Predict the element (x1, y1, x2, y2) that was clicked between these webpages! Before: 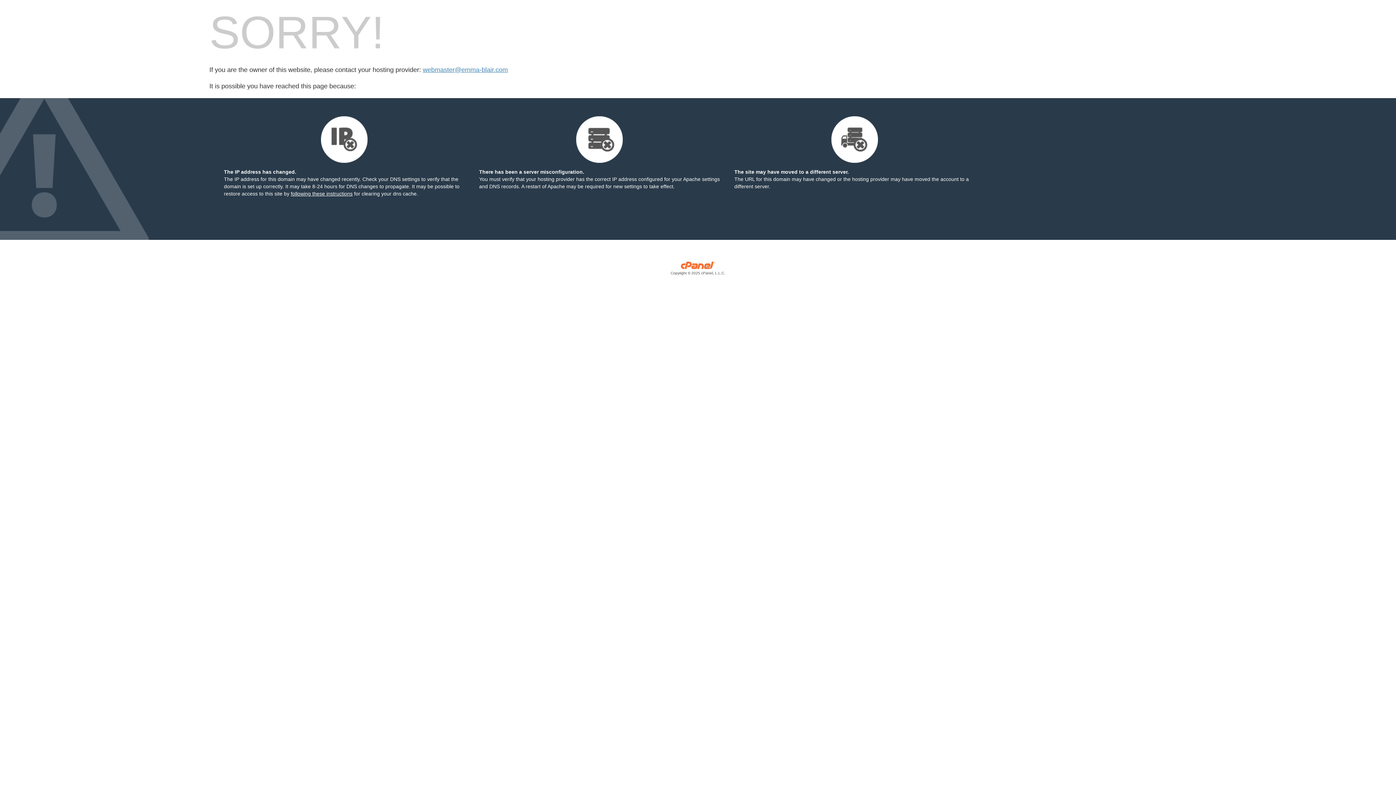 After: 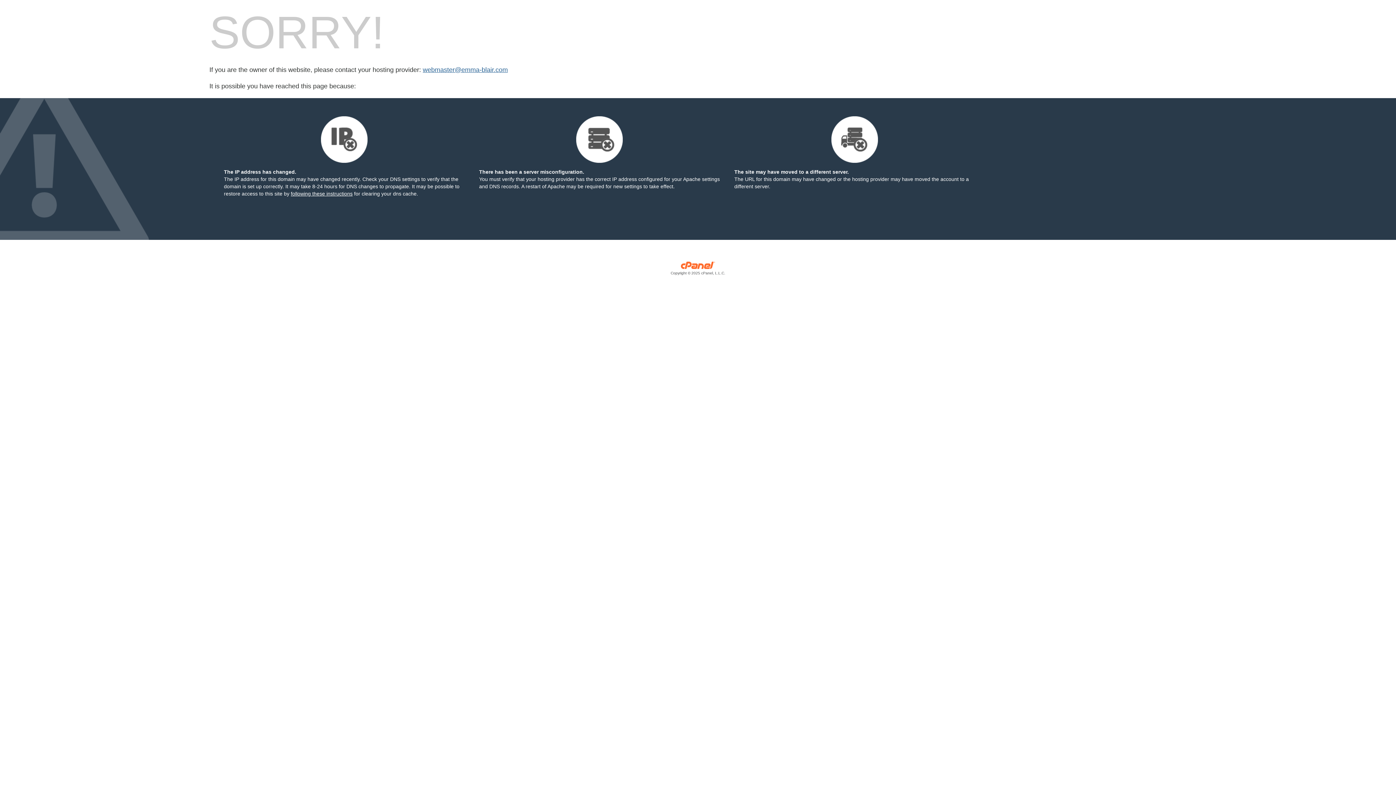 Action: label: webmaster@emma-blair.com bbox: (422, 66, 508, 73)